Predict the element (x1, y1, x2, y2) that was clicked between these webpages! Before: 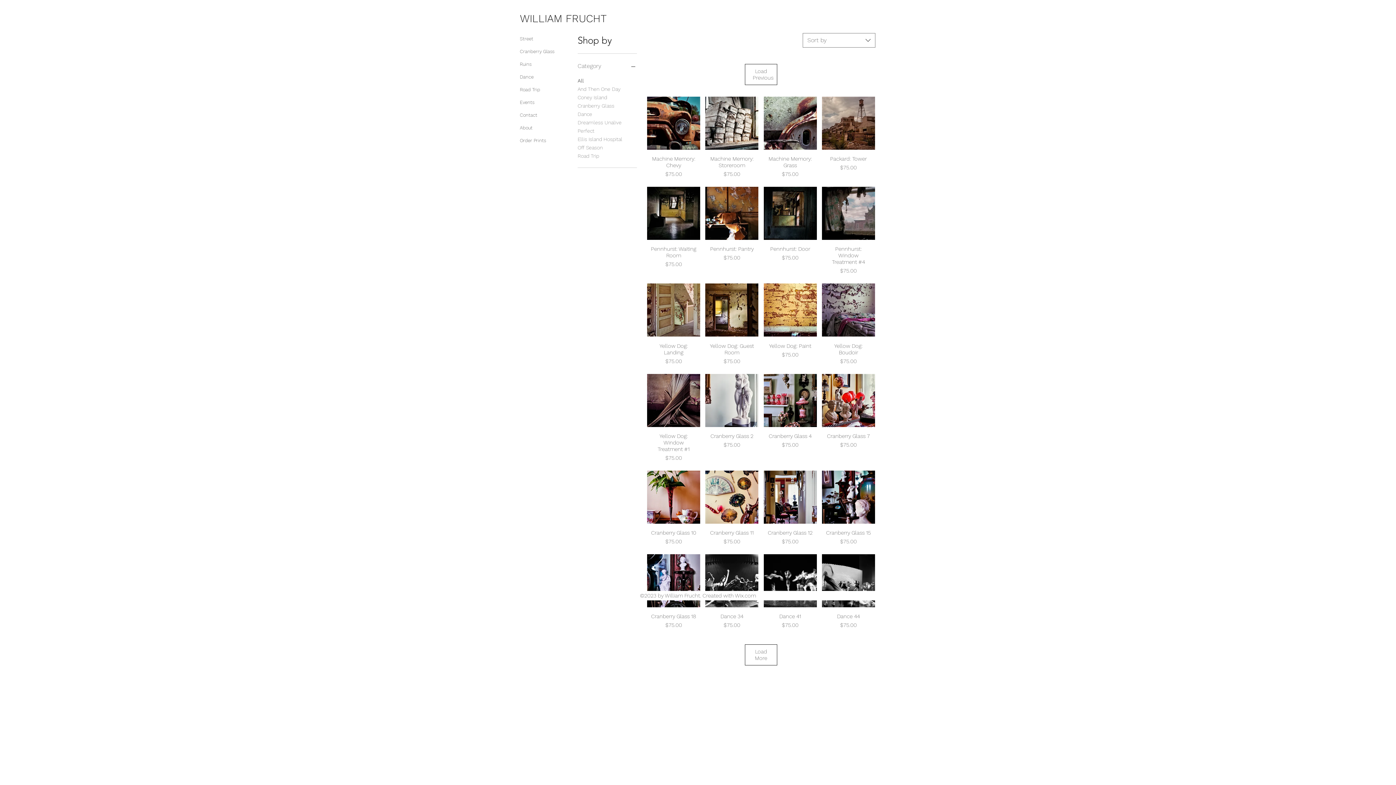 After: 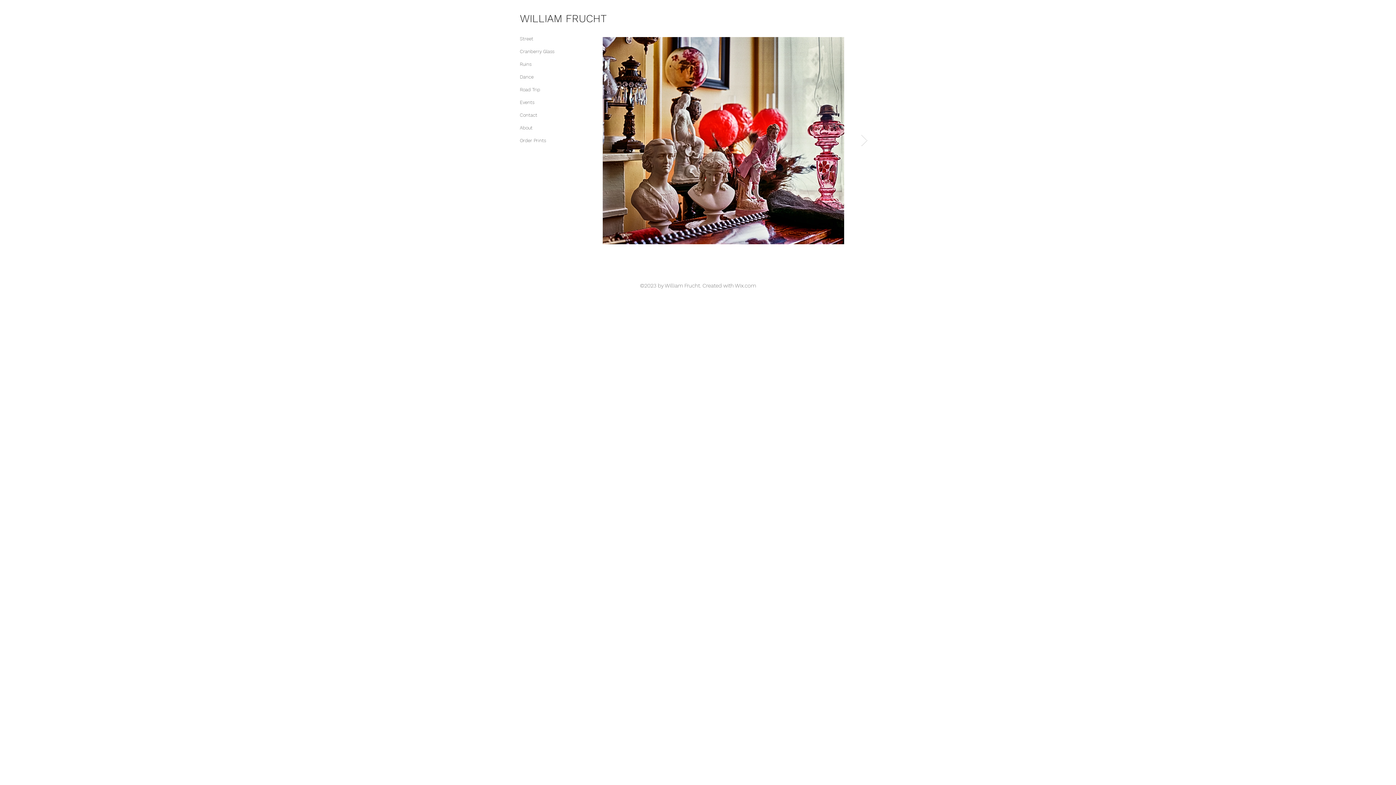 Action: bbox: (520, 45, 568, 57) label: Cranberry Glass